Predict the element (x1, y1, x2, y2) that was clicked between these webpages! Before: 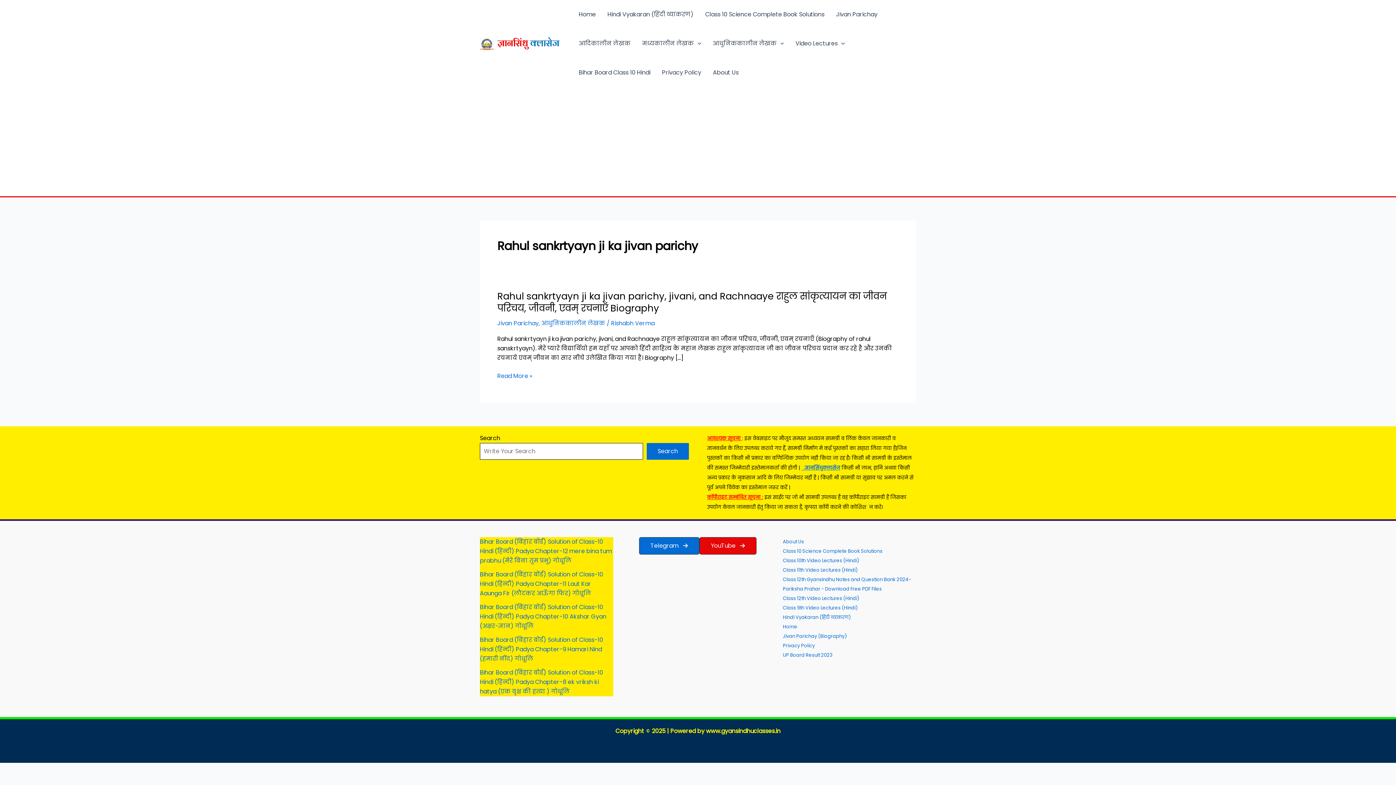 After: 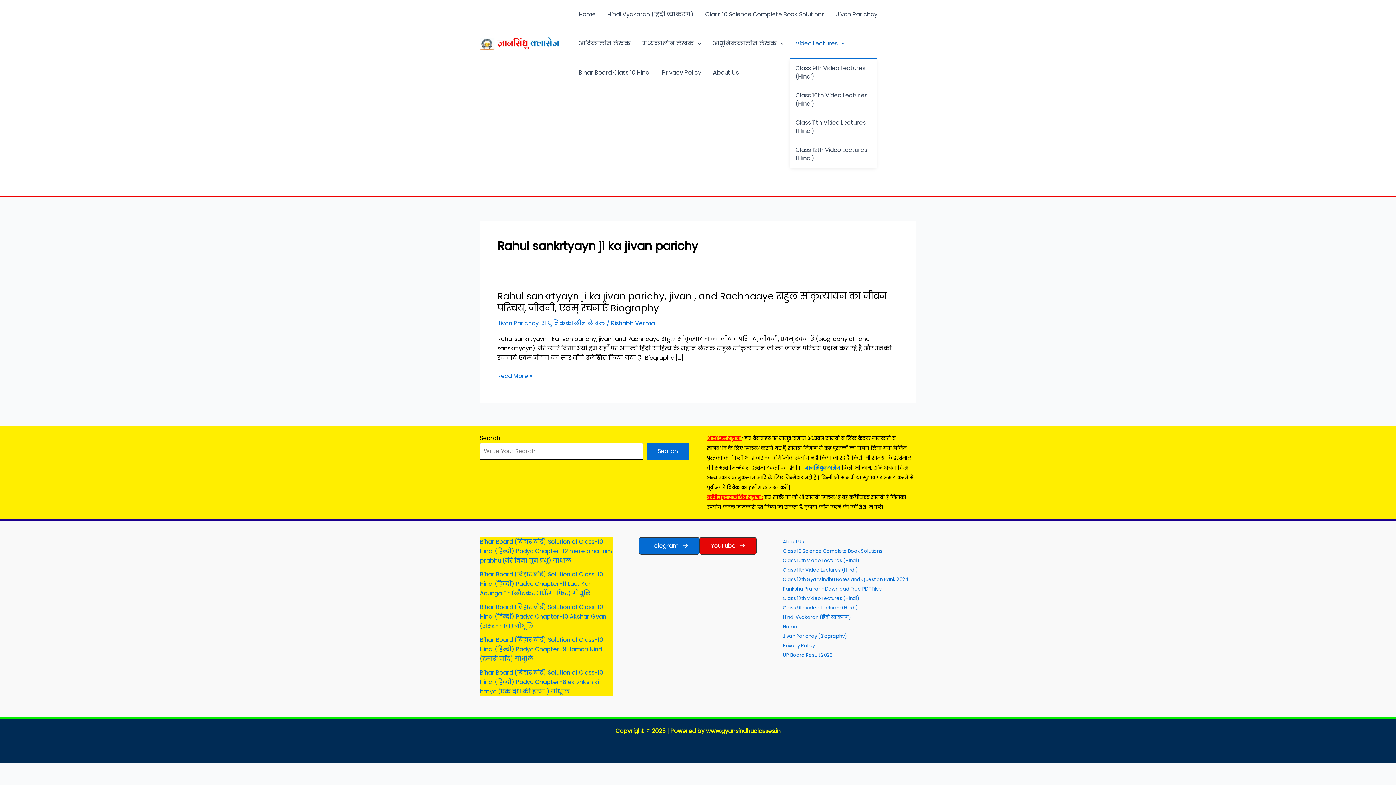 Action: bbox: (789, 29, 850, 58) label: Video Lectures